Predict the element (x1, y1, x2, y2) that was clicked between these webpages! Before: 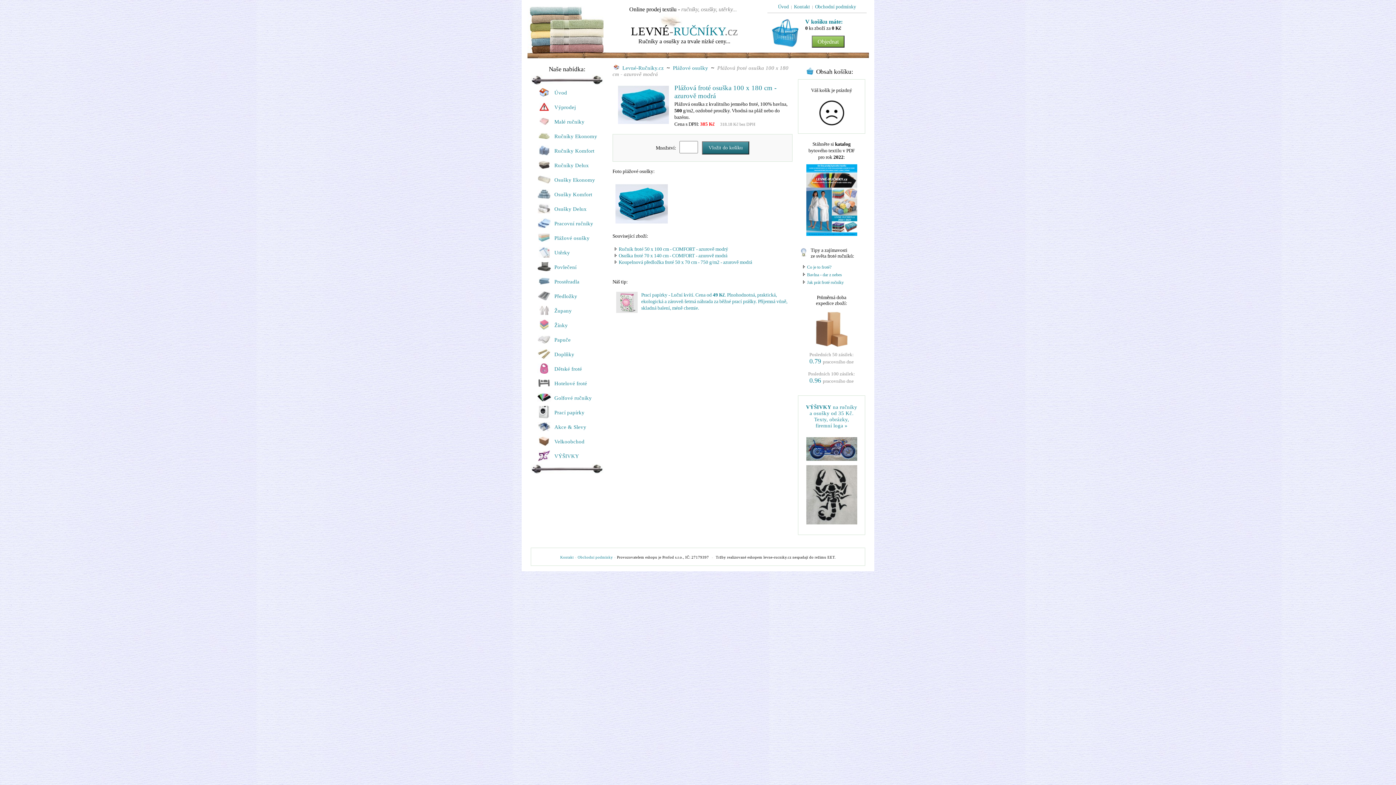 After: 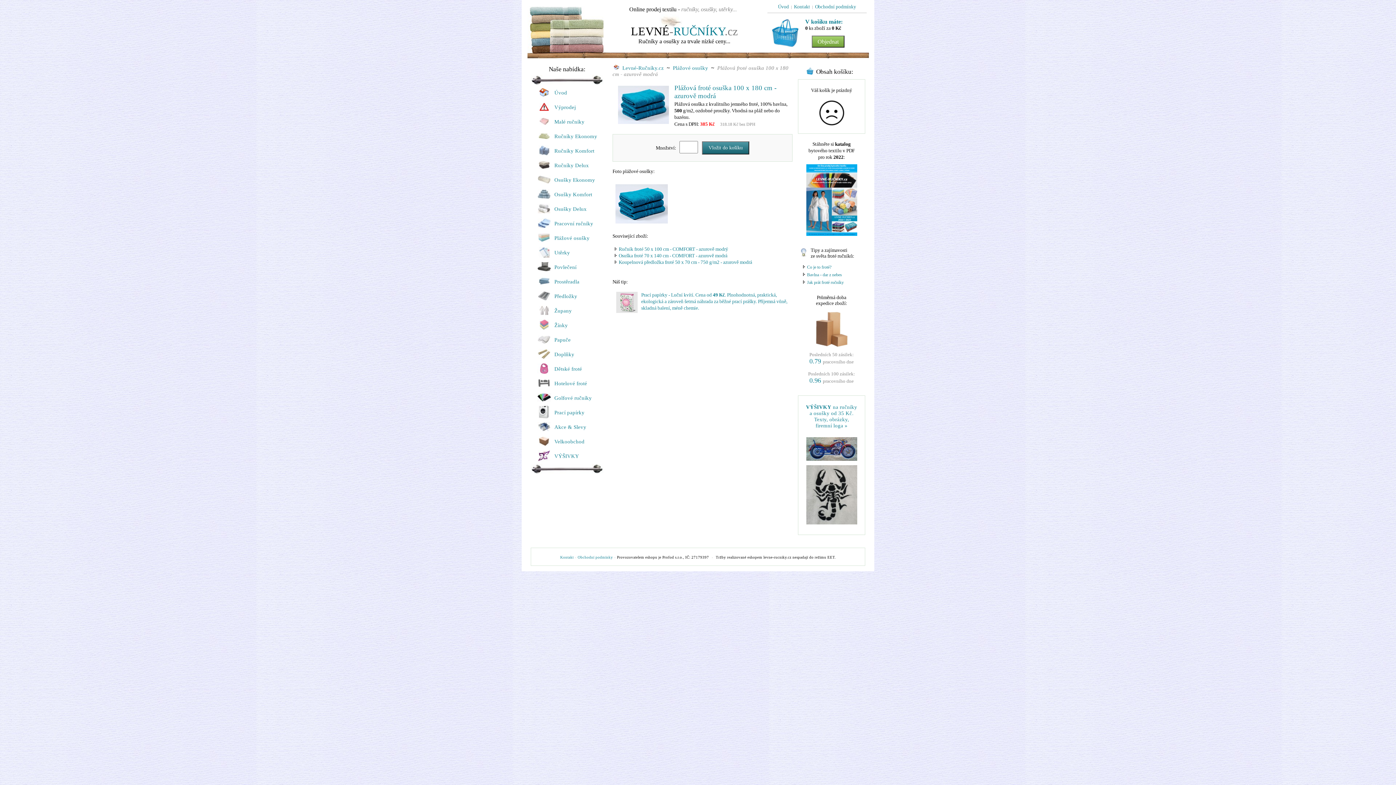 Action: bbox: (806, 234, 857, 240)